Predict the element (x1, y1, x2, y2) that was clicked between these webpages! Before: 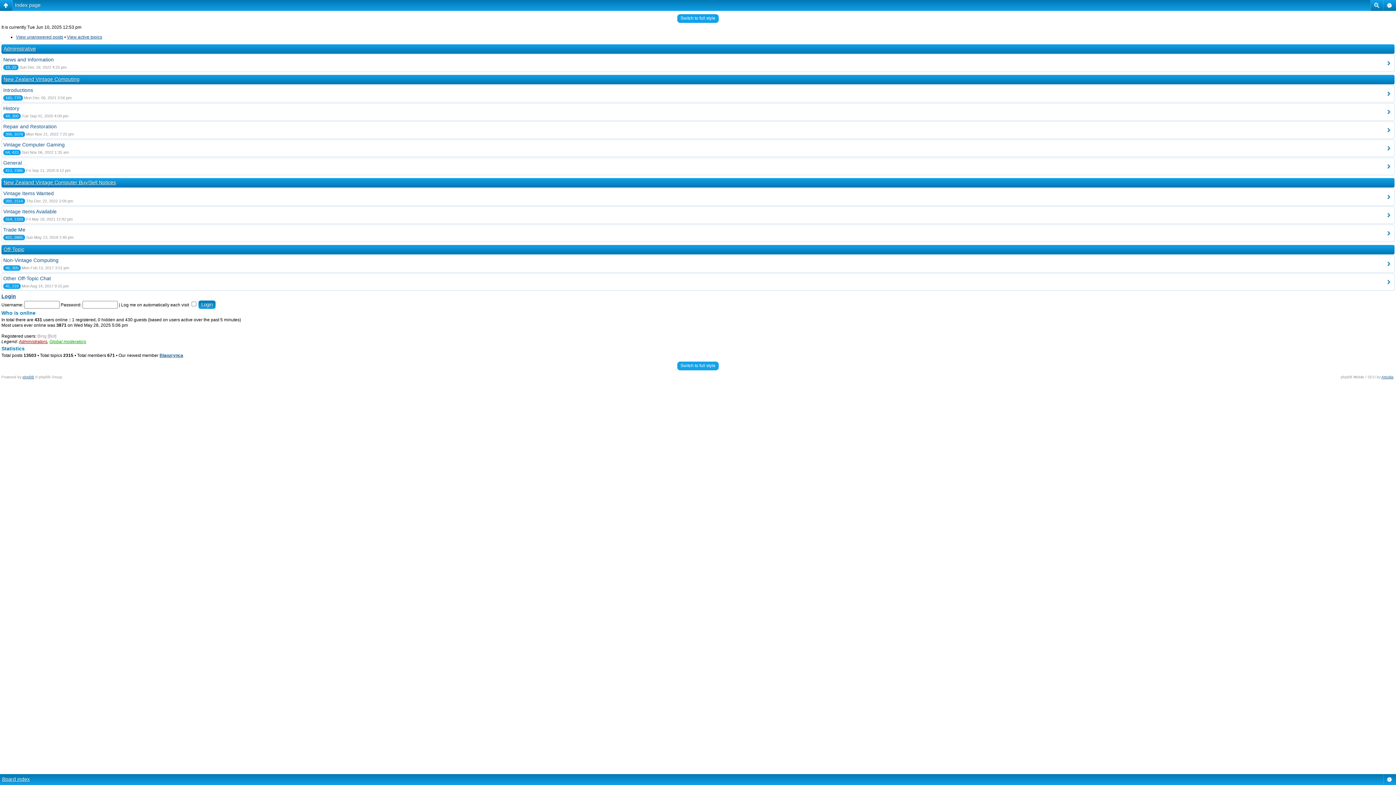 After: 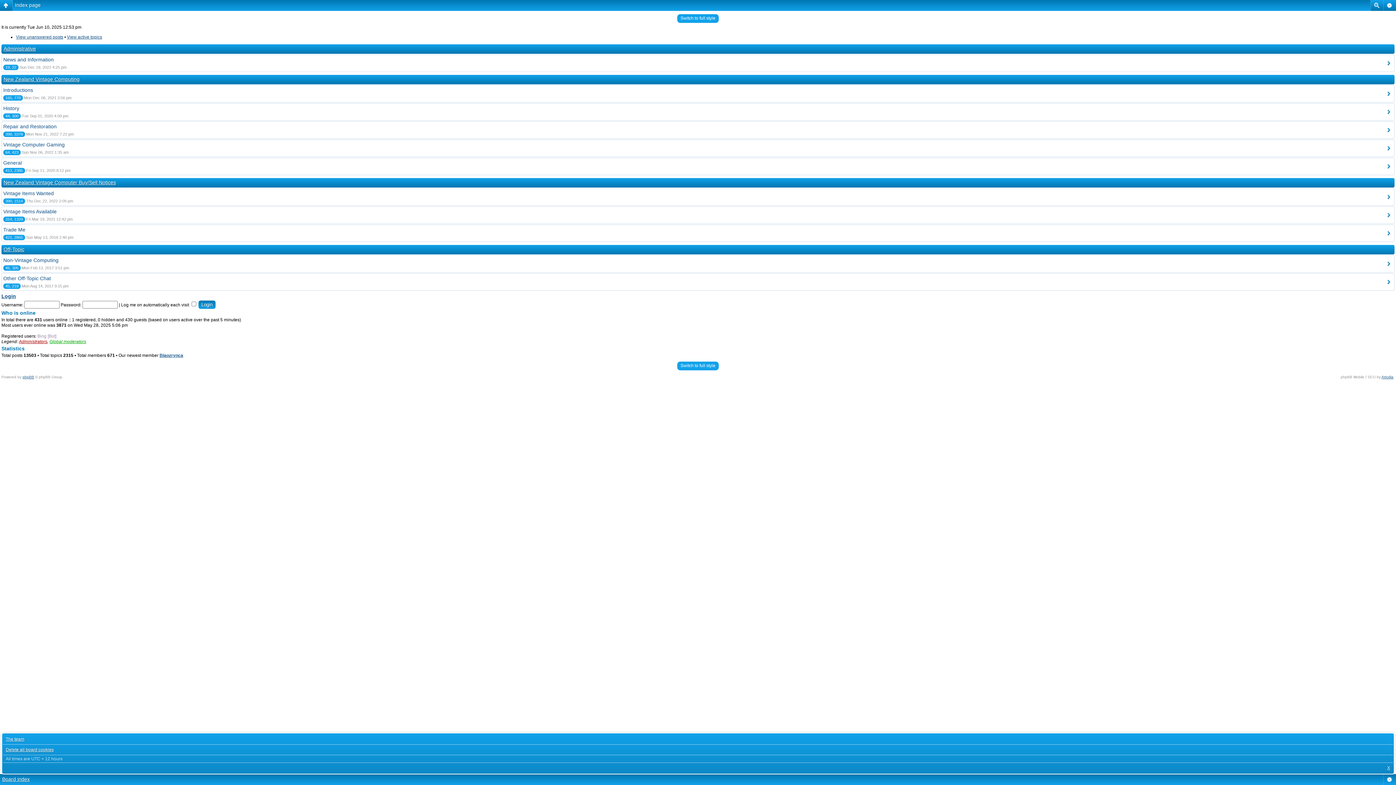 Action: bbox: (1383, 774, 1396, 785)